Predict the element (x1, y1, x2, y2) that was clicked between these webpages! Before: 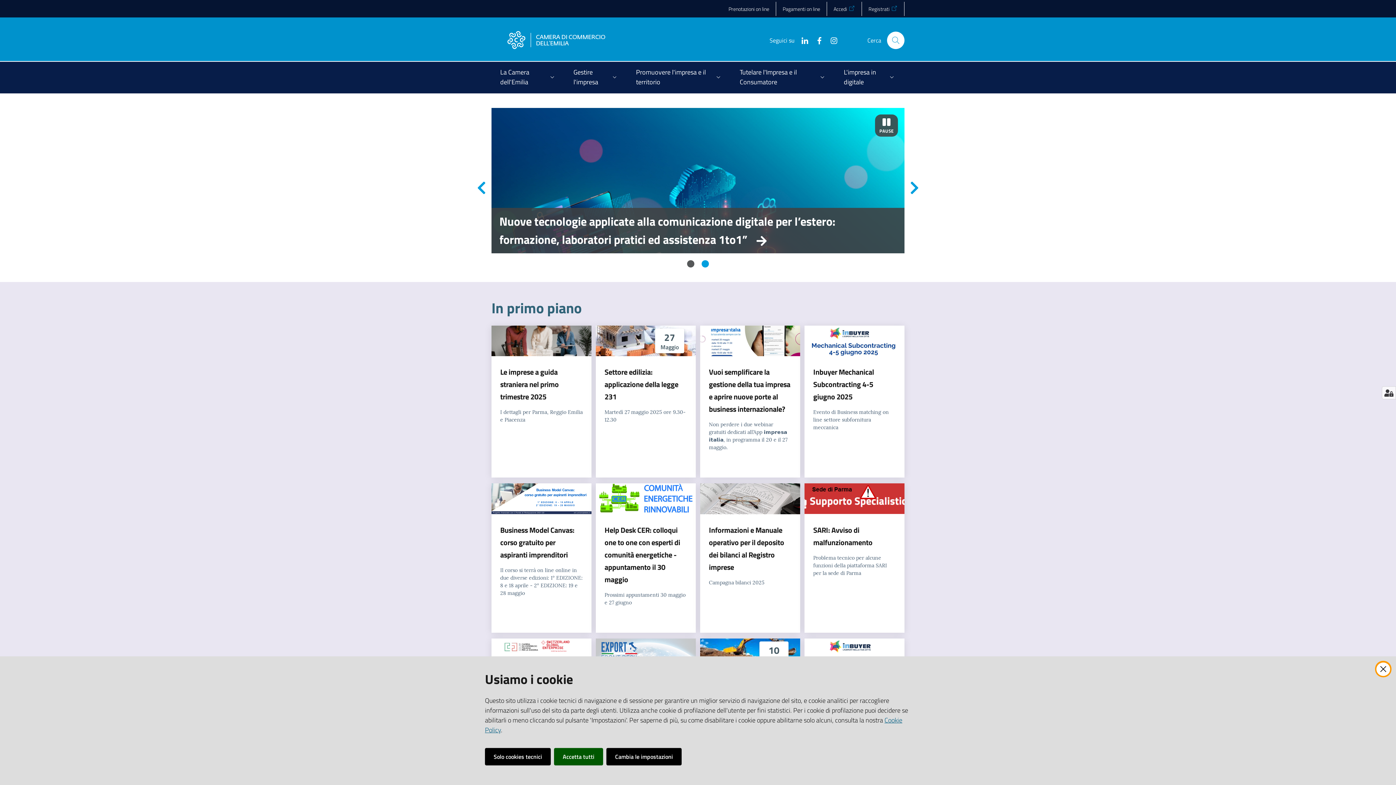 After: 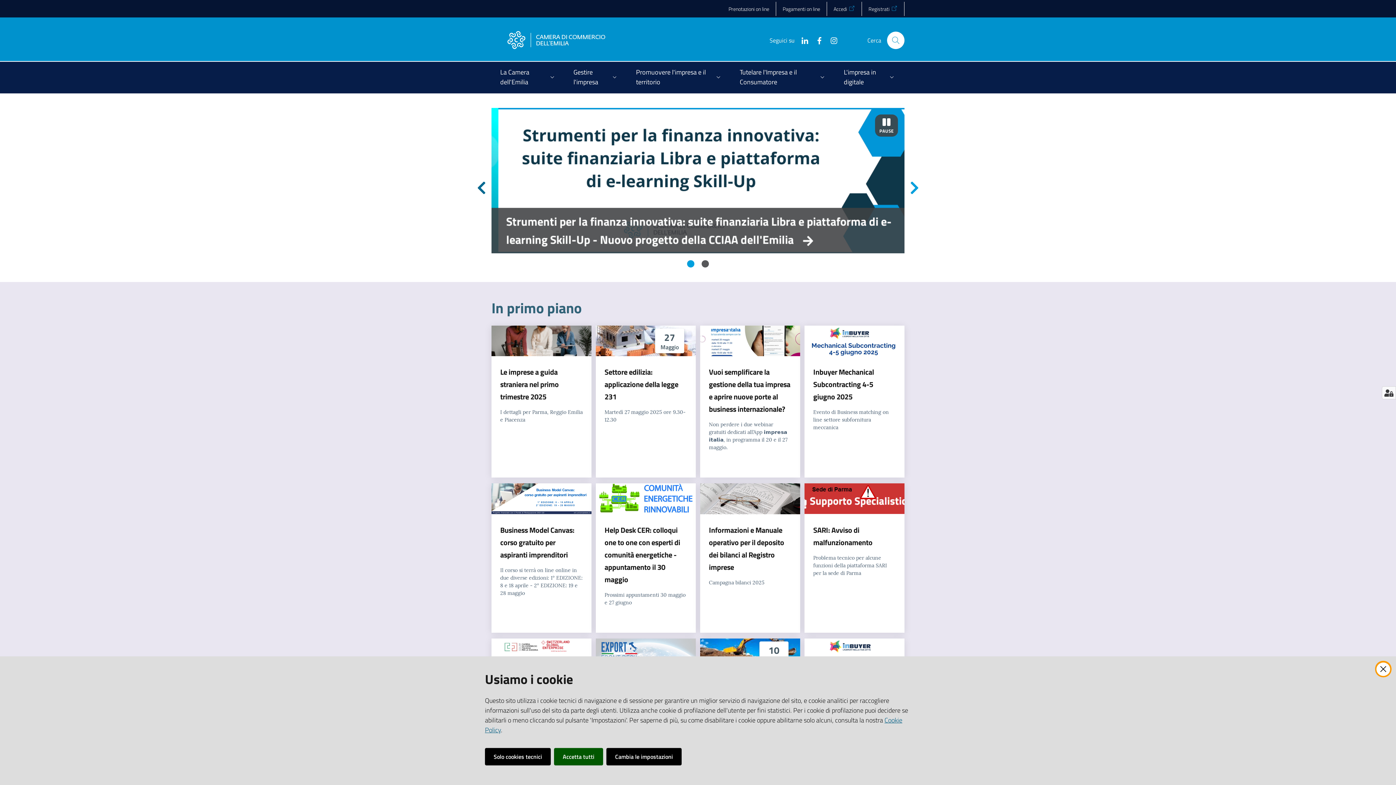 Action: bbox: (477, 180, 486, 195) label: Precedente